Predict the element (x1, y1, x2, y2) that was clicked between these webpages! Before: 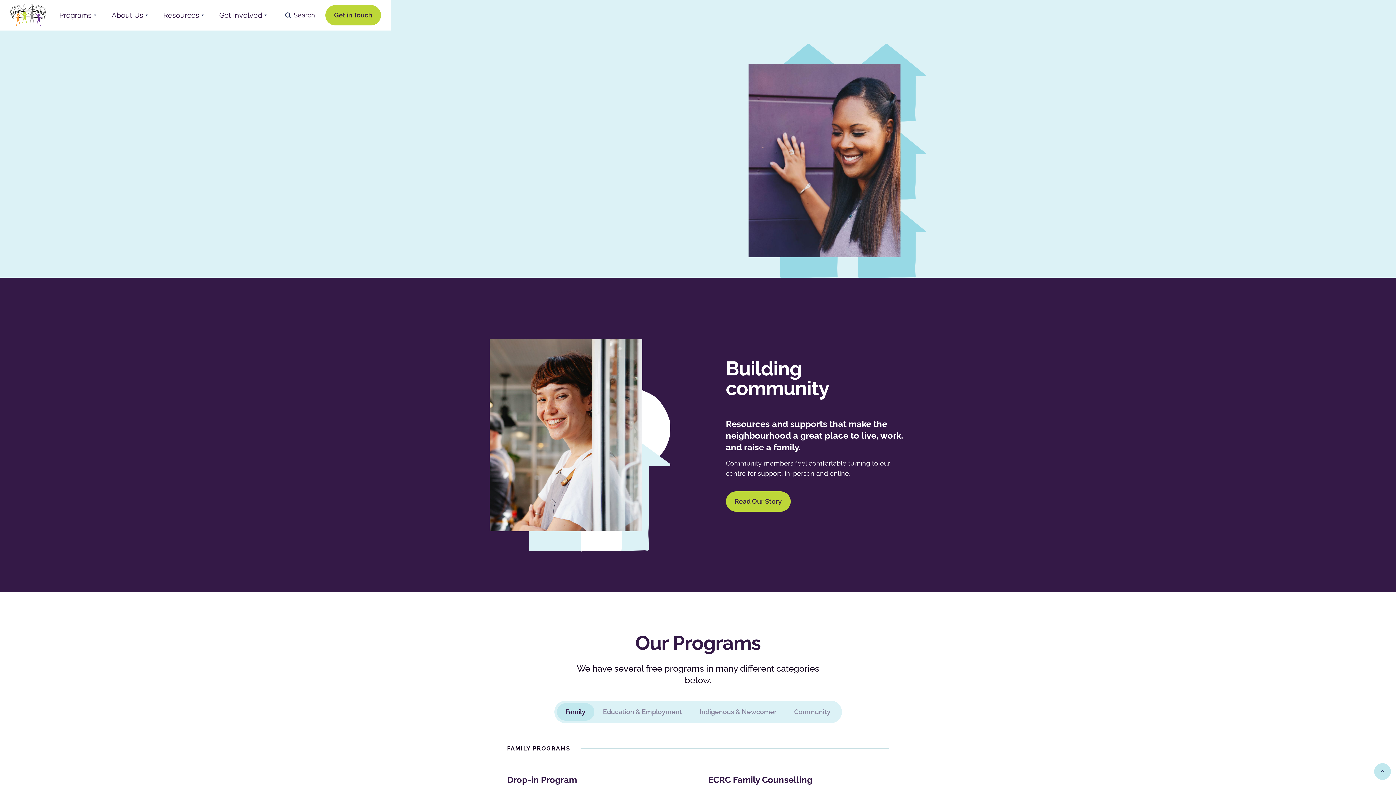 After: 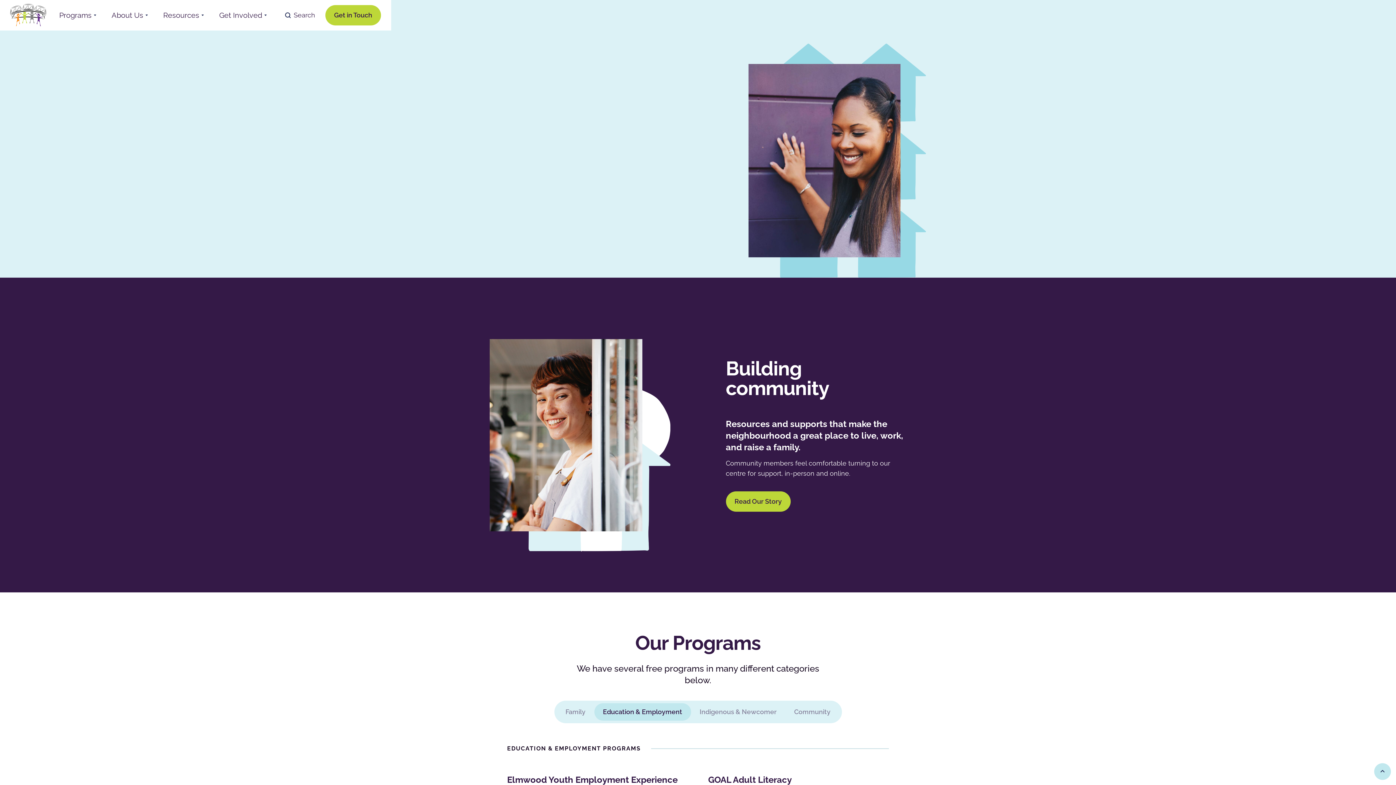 Action: bbox: (594, 703, 691, 721) label: Education & Employment